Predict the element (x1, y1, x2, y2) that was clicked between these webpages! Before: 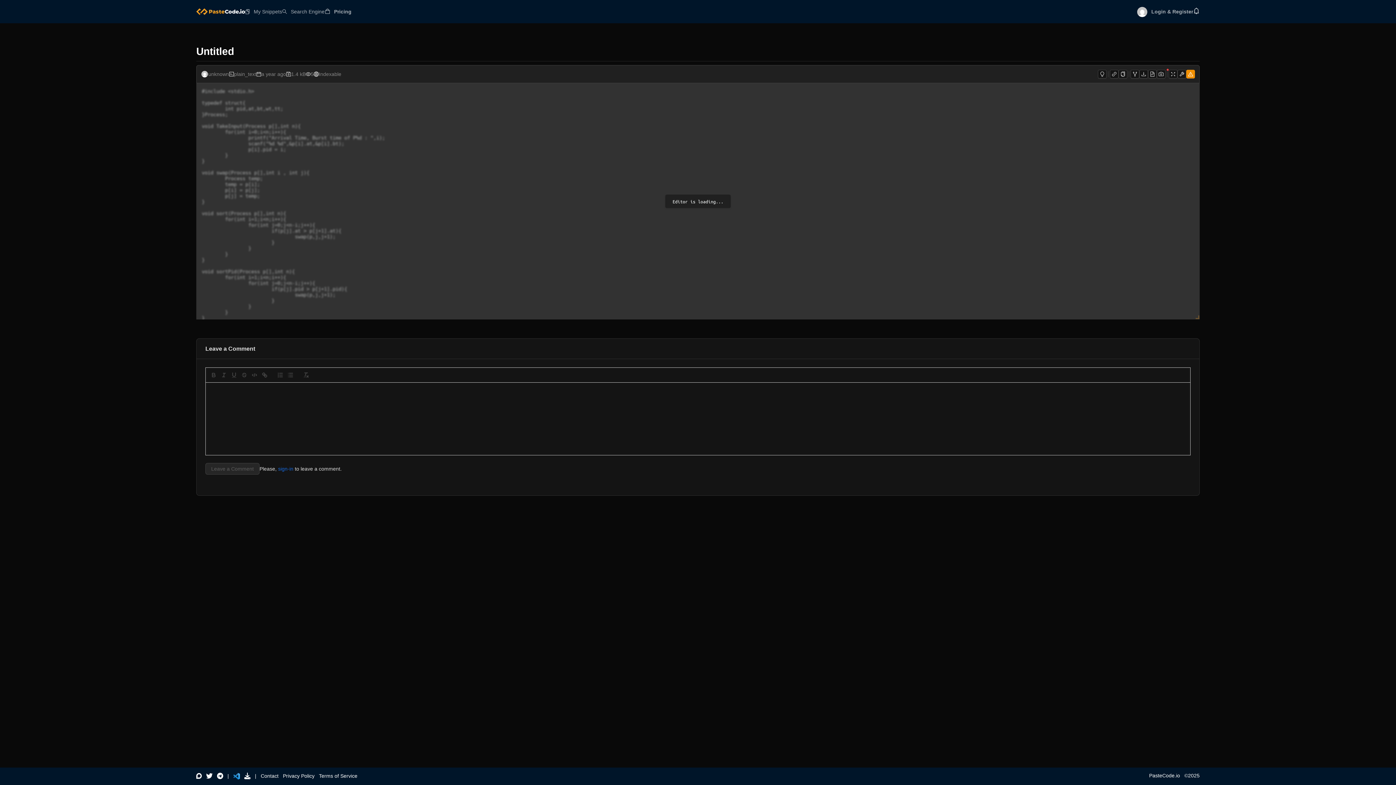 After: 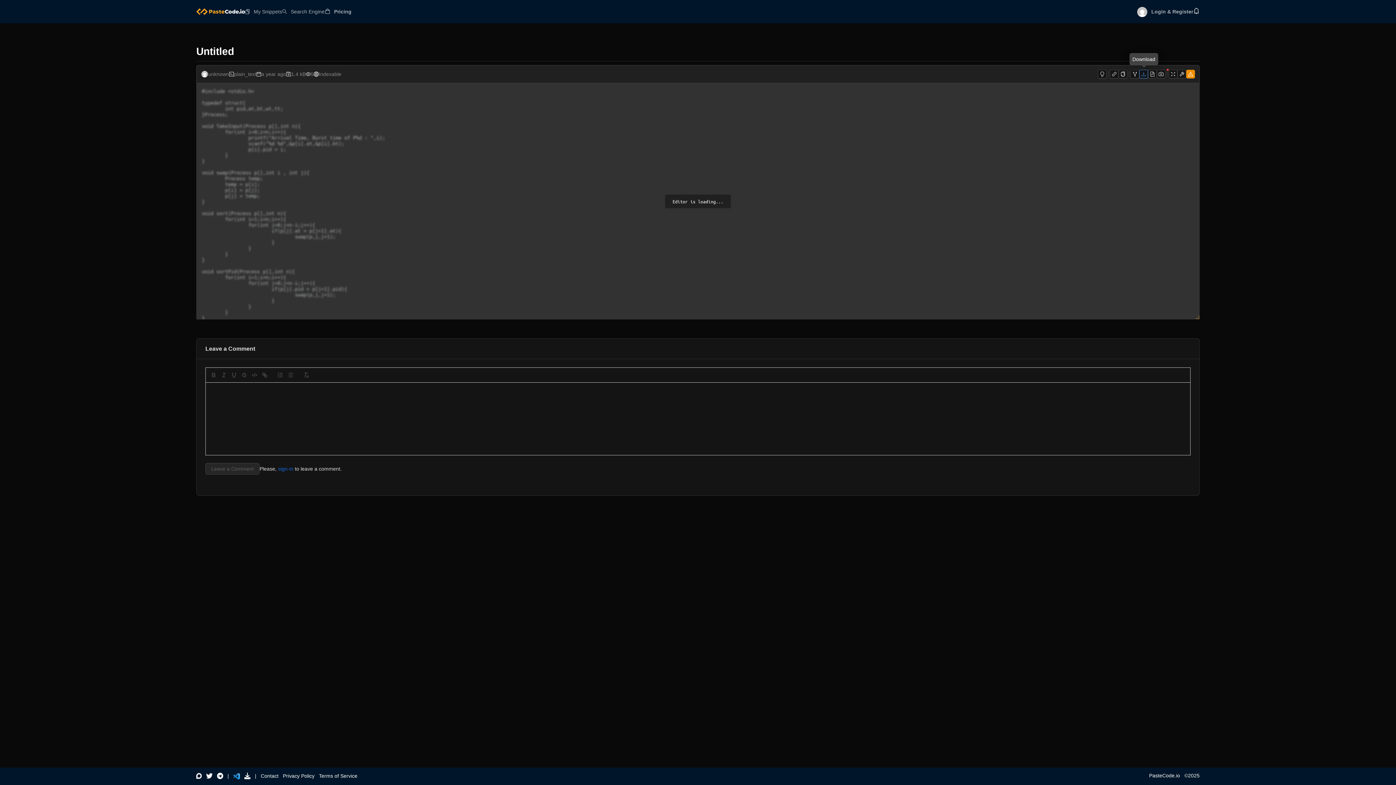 Action: bbox: (1139, 69, 1148, 78)